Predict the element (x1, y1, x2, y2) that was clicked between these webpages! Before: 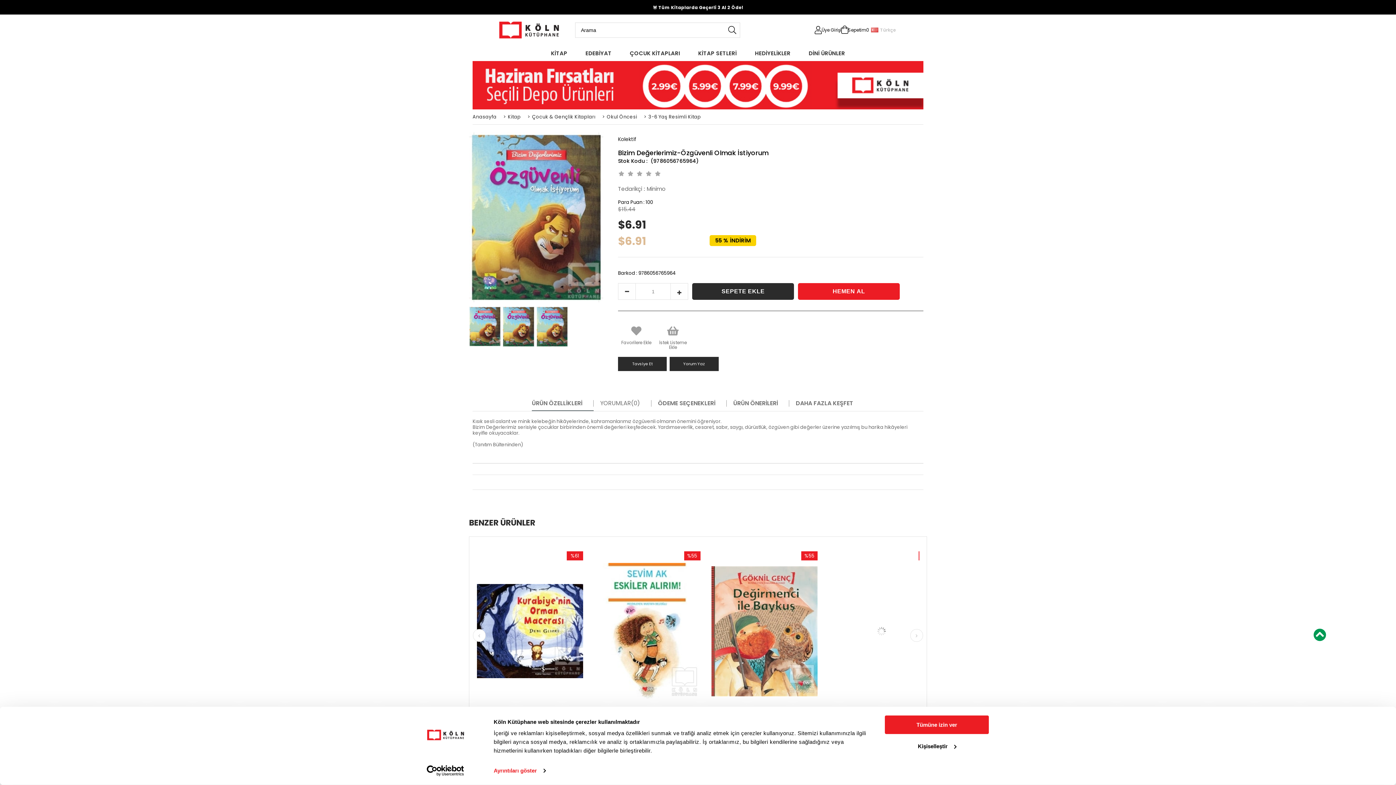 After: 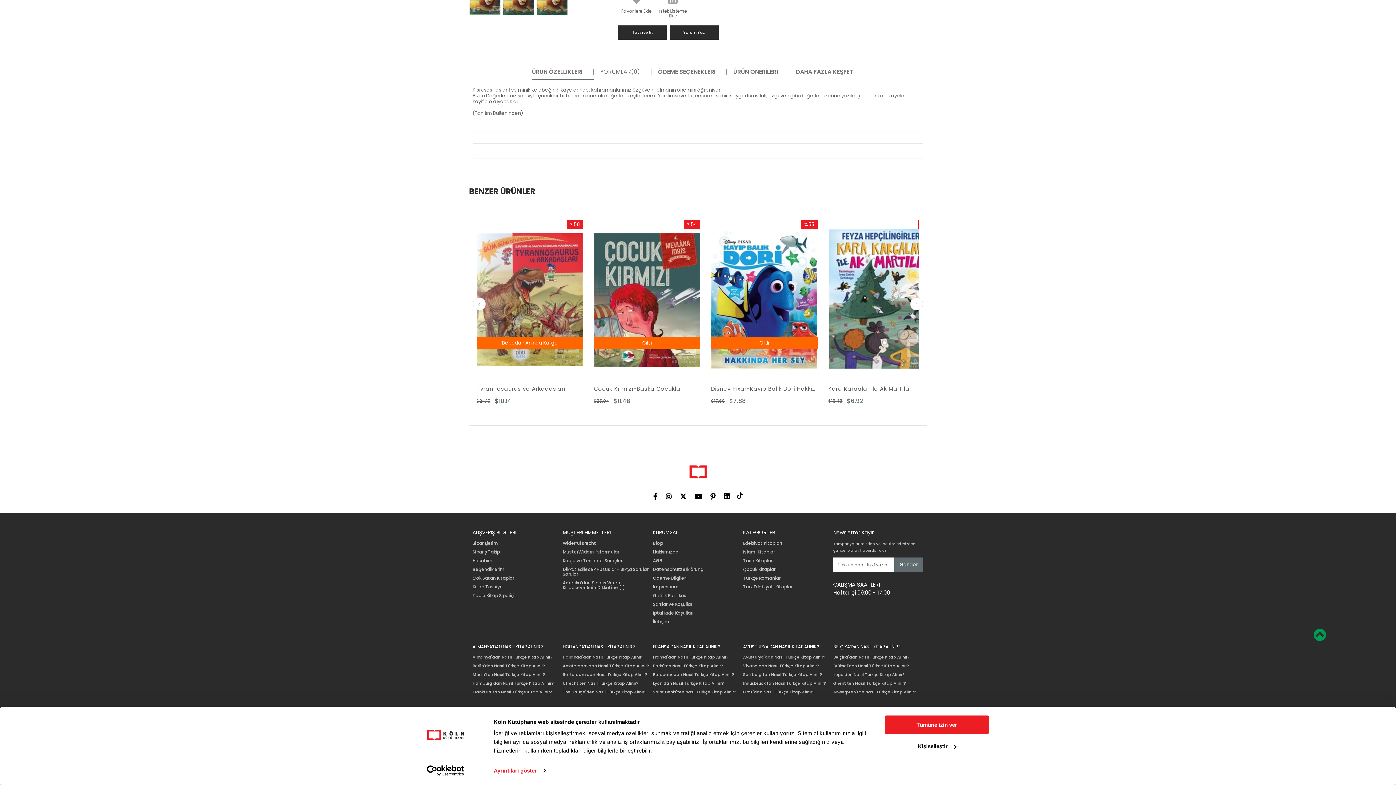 Action: bbox: (1385, 504, 1396, 519)